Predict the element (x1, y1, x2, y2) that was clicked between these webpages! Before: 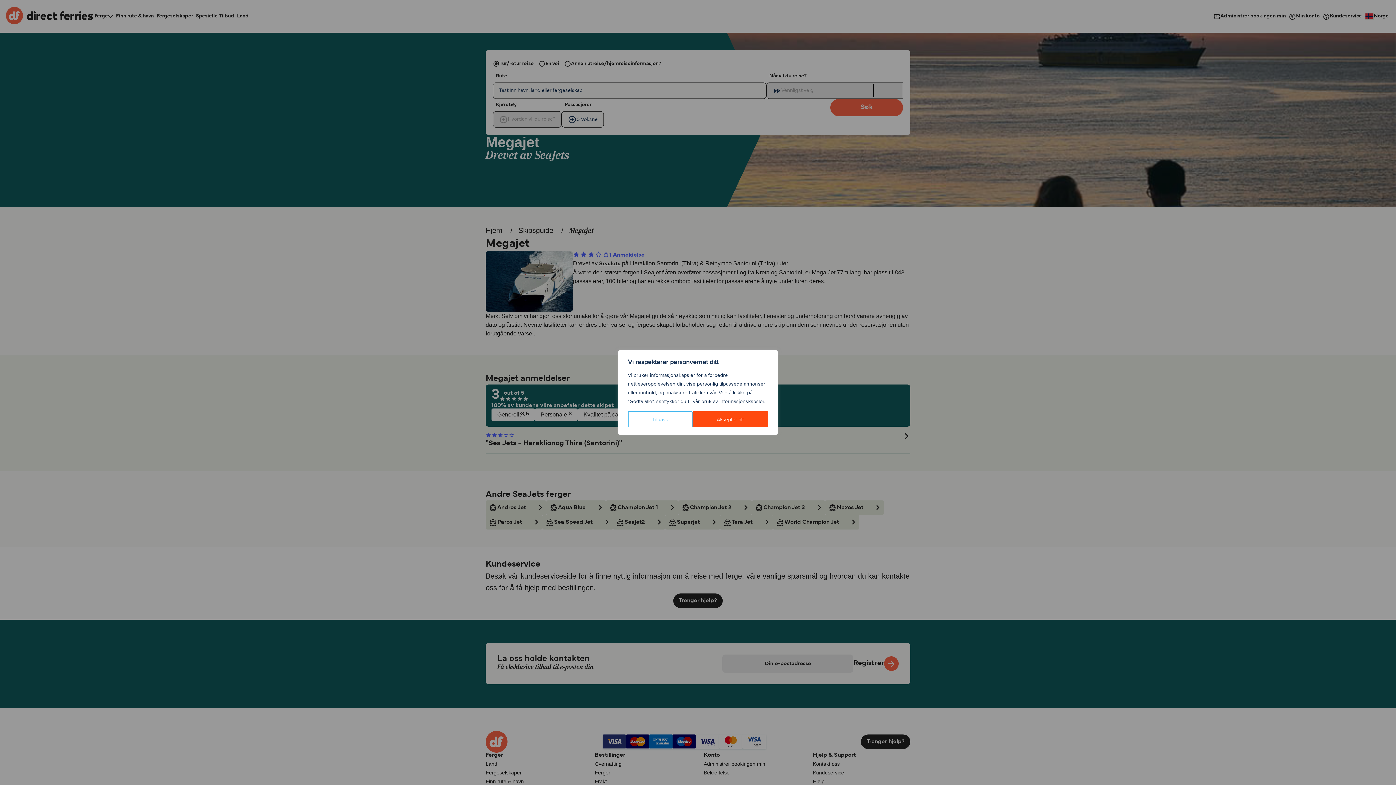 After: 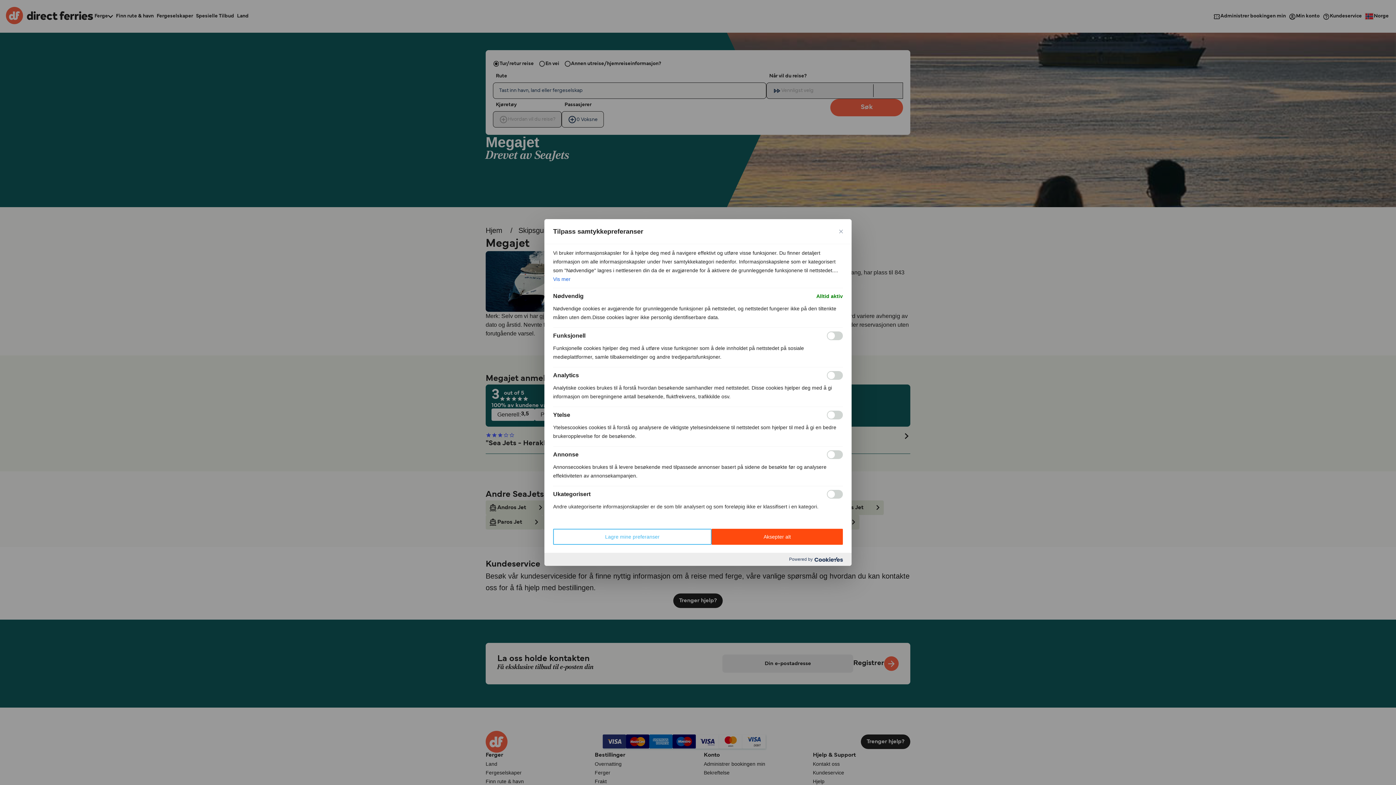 Action: bbox: (628, 411, 692, 427) label: Tilpass